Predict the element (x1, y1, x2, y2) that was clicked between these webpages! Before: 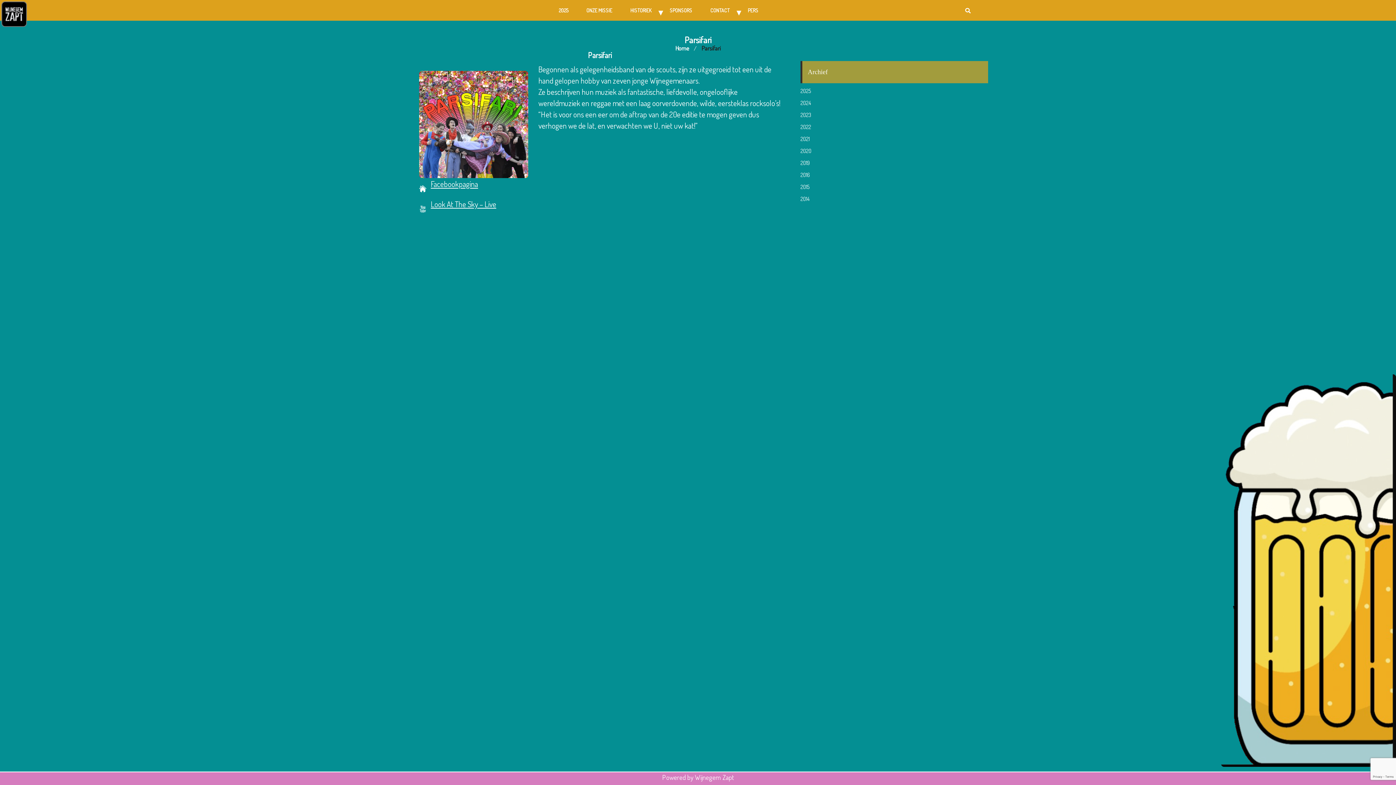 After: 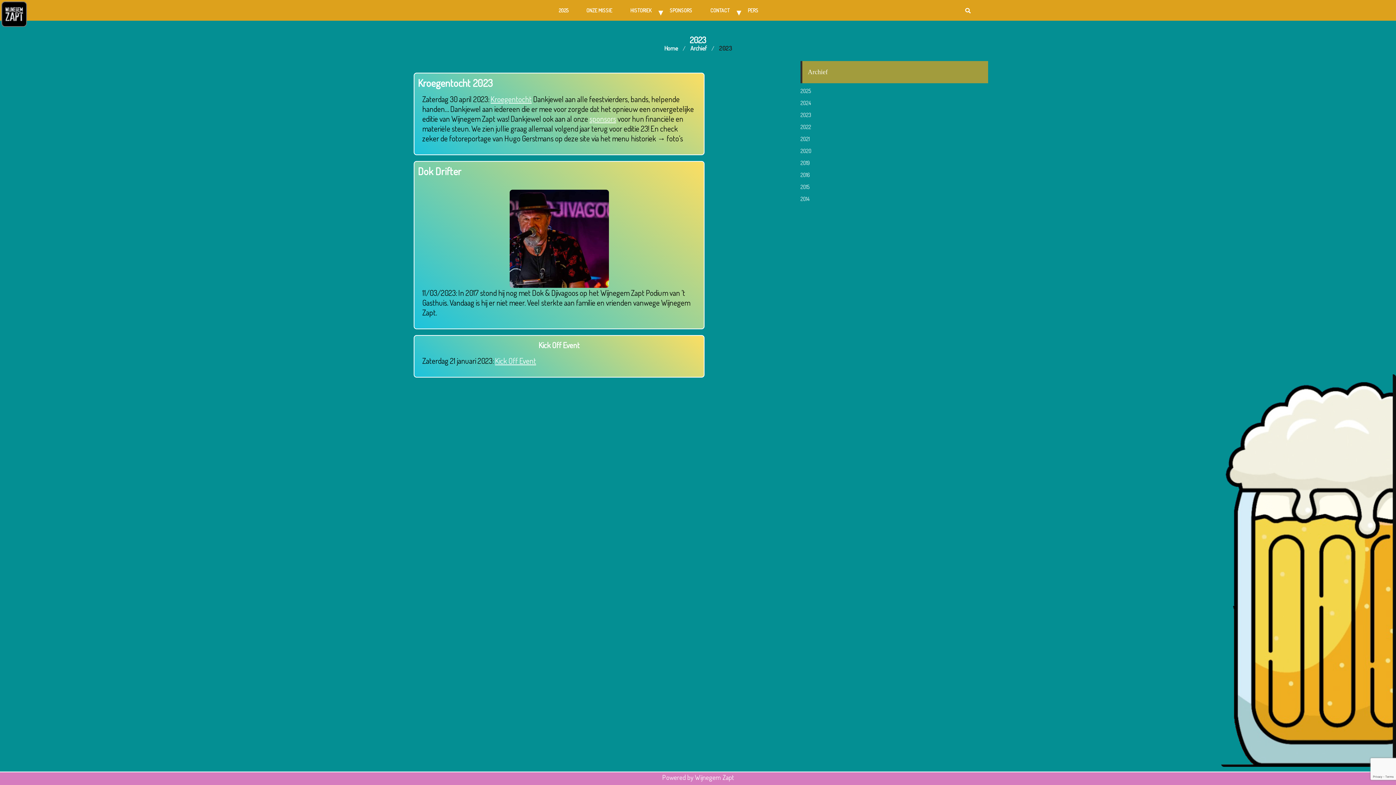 Action: label: 2023 bbox: (800, 111, 811, 118)